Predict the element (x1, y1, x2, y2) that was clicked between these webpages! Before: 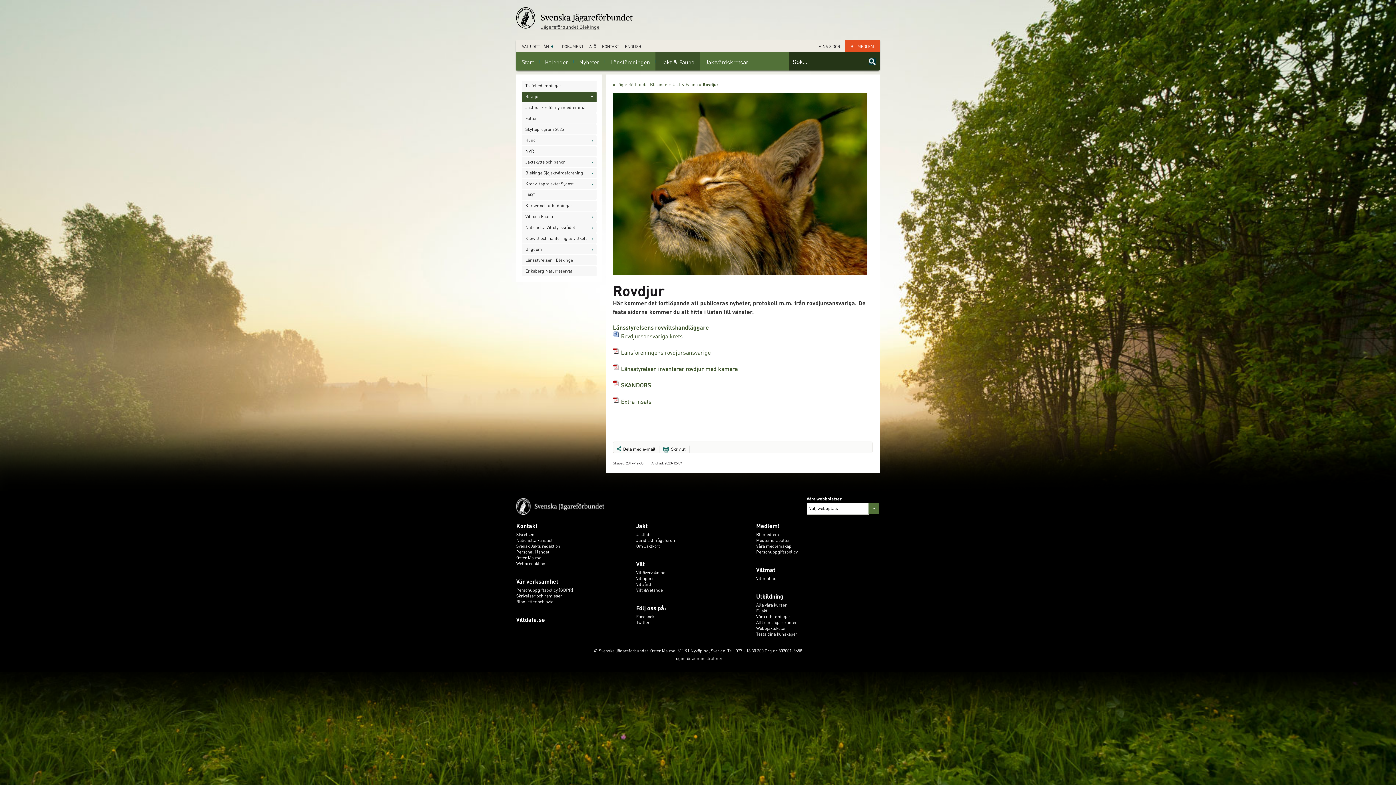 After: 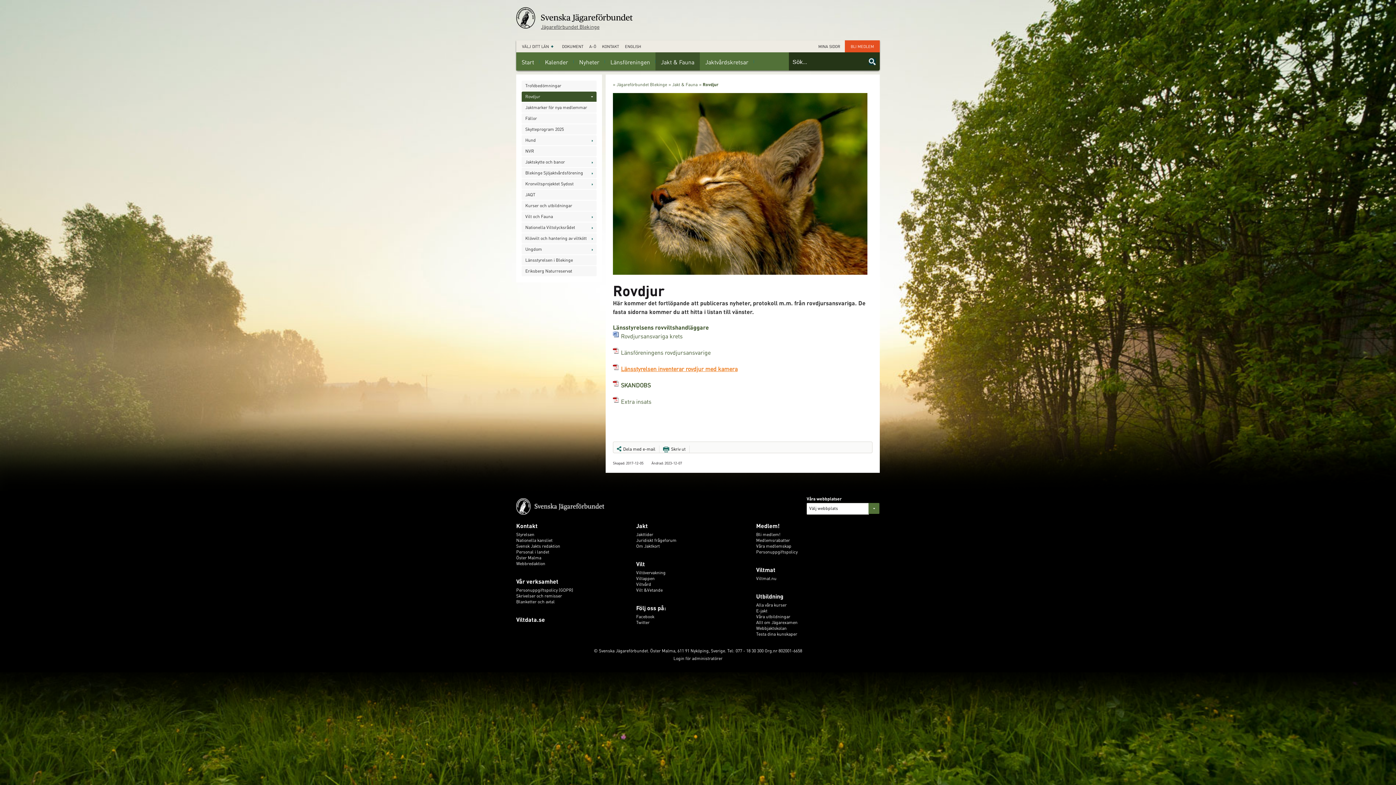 Action: bbox: (613, 364, 872, 373) label: Länsstyrelsen inventerar rovdjur med kamera